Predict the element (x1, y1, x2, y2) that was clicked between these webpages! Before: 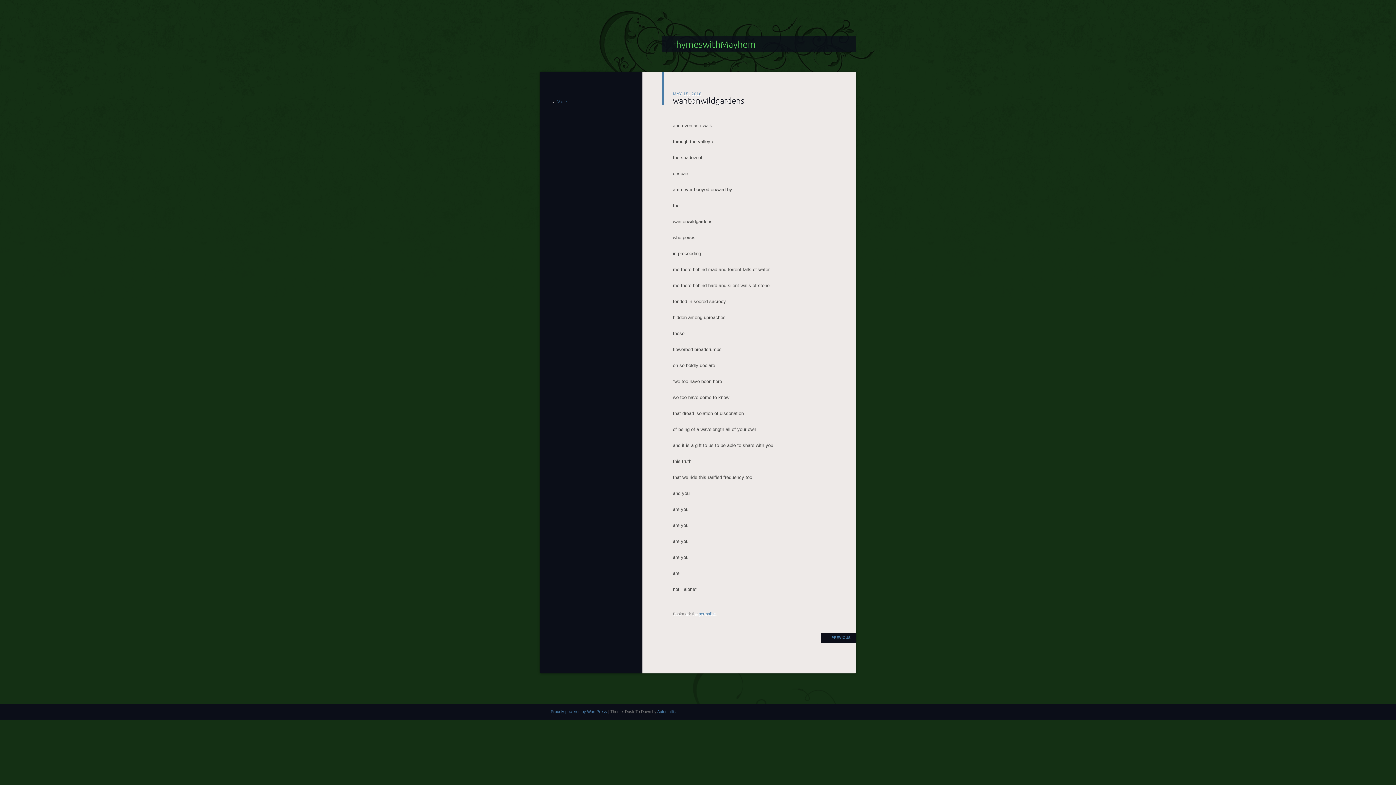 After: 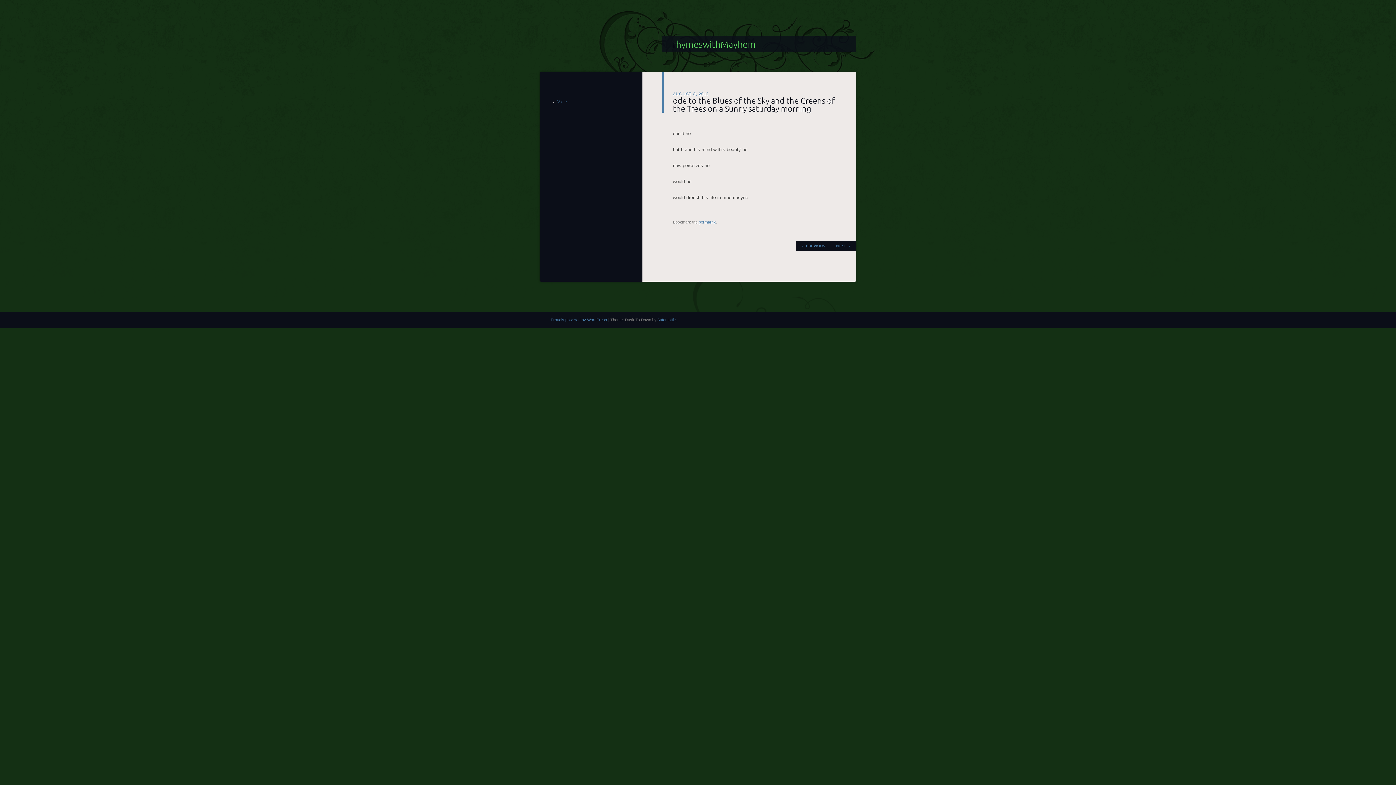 Action: label: ← PREVIOUS bbox: (821, 633, 856, 643)